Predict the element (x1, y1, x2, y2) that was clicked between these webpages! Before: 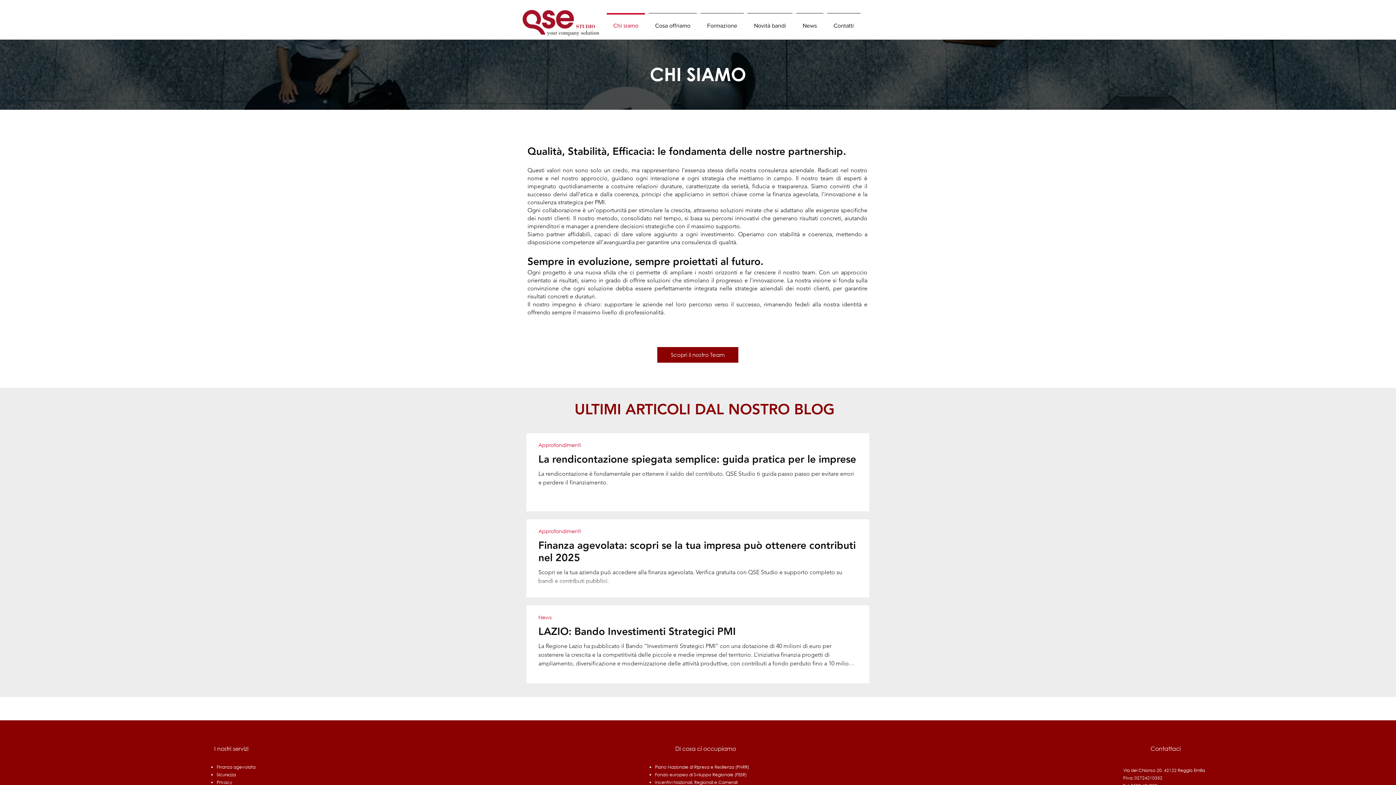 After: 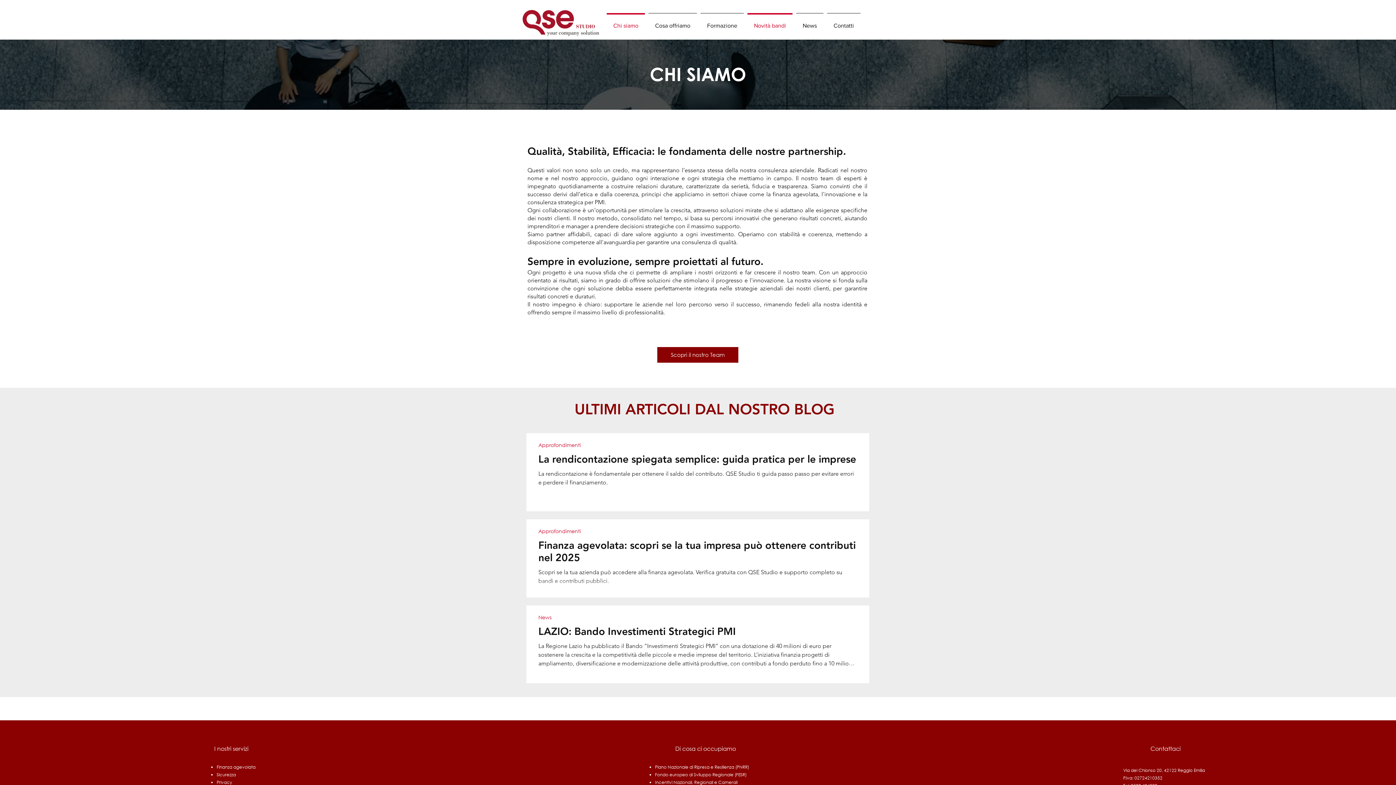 Action: bbox: (745, 13, 794, 31) label: Novità bandi